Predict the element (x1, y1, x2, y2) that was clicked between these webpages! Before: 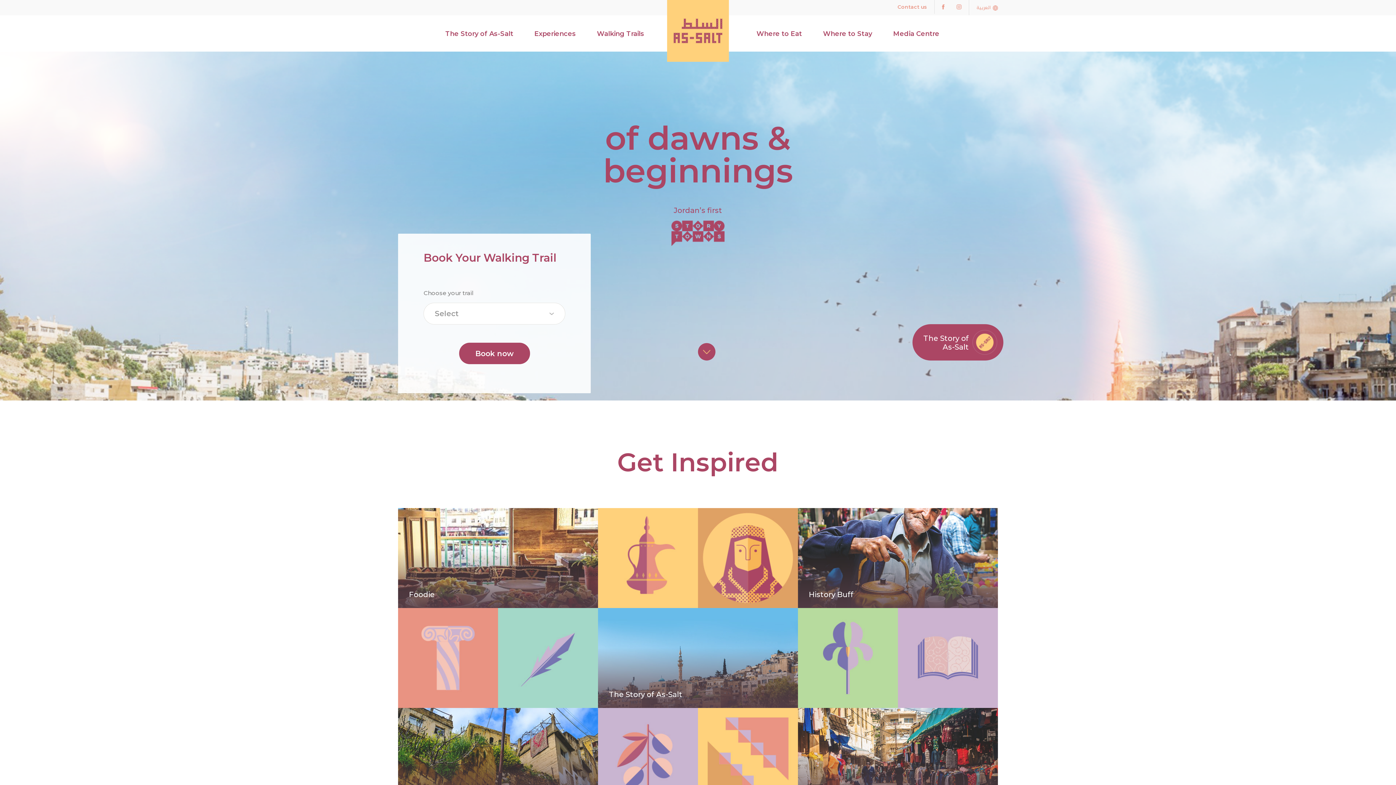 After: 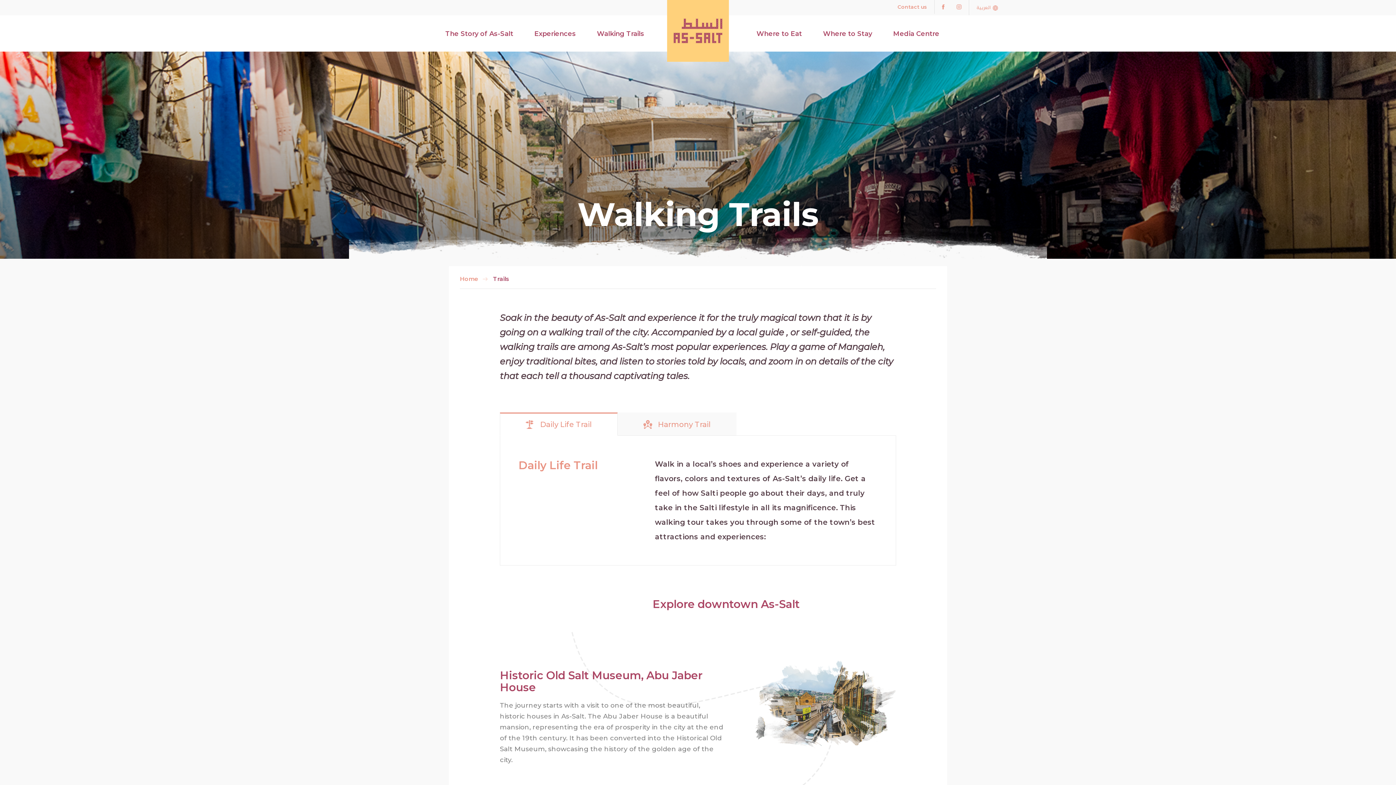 Action: label: Walking Trails bbox: (597, 29, 644, 38)